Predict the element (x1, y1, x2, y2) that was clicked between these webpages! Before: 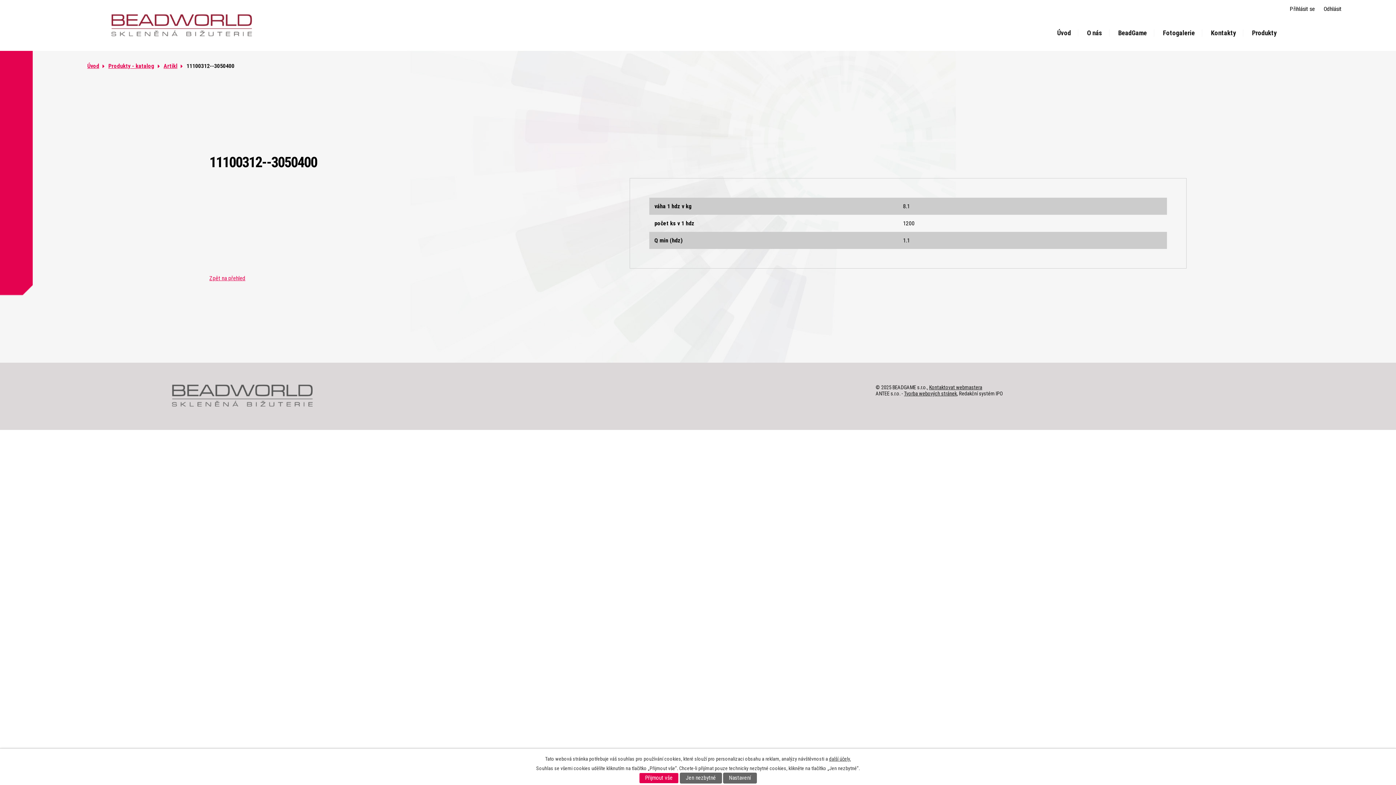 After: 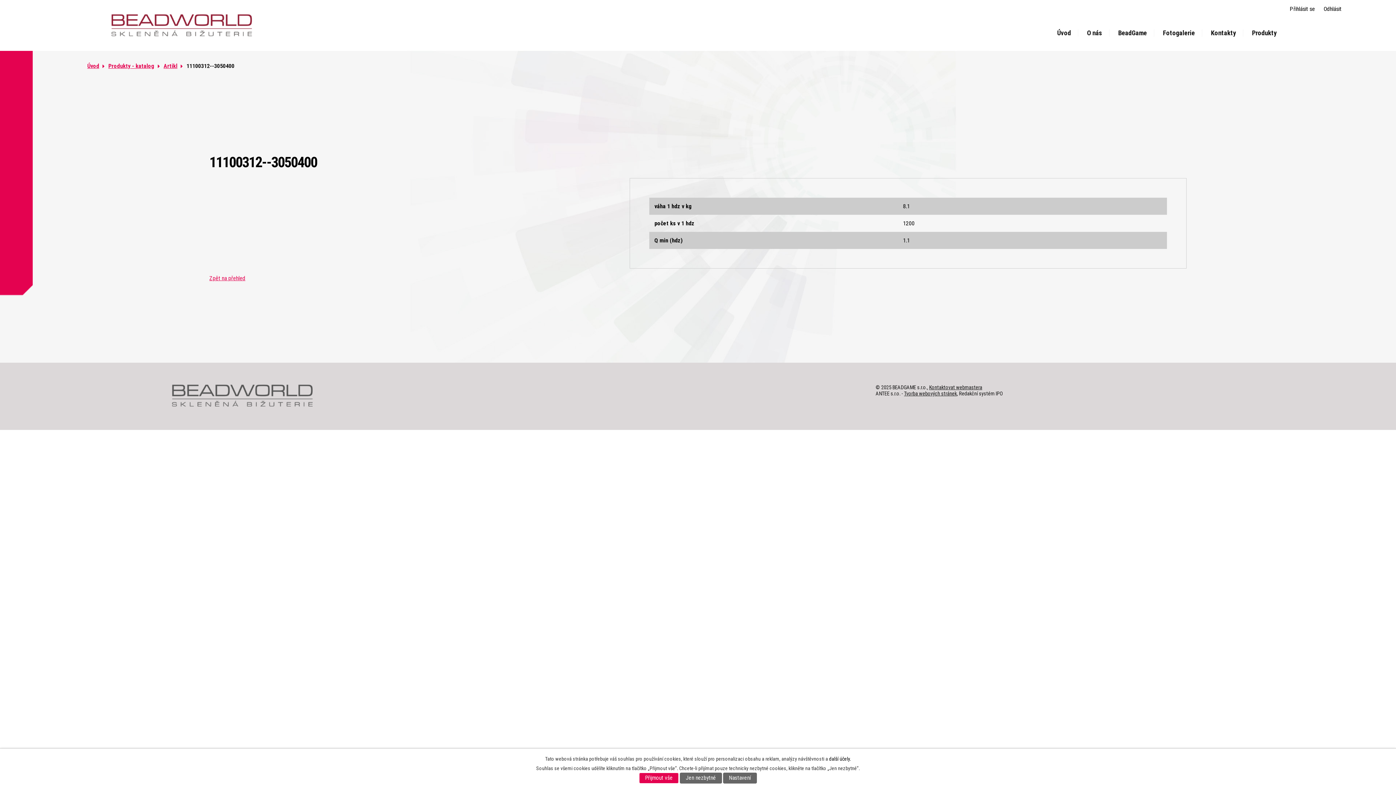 Action: bbox: (829, 756, 851, 762) label: další účely.